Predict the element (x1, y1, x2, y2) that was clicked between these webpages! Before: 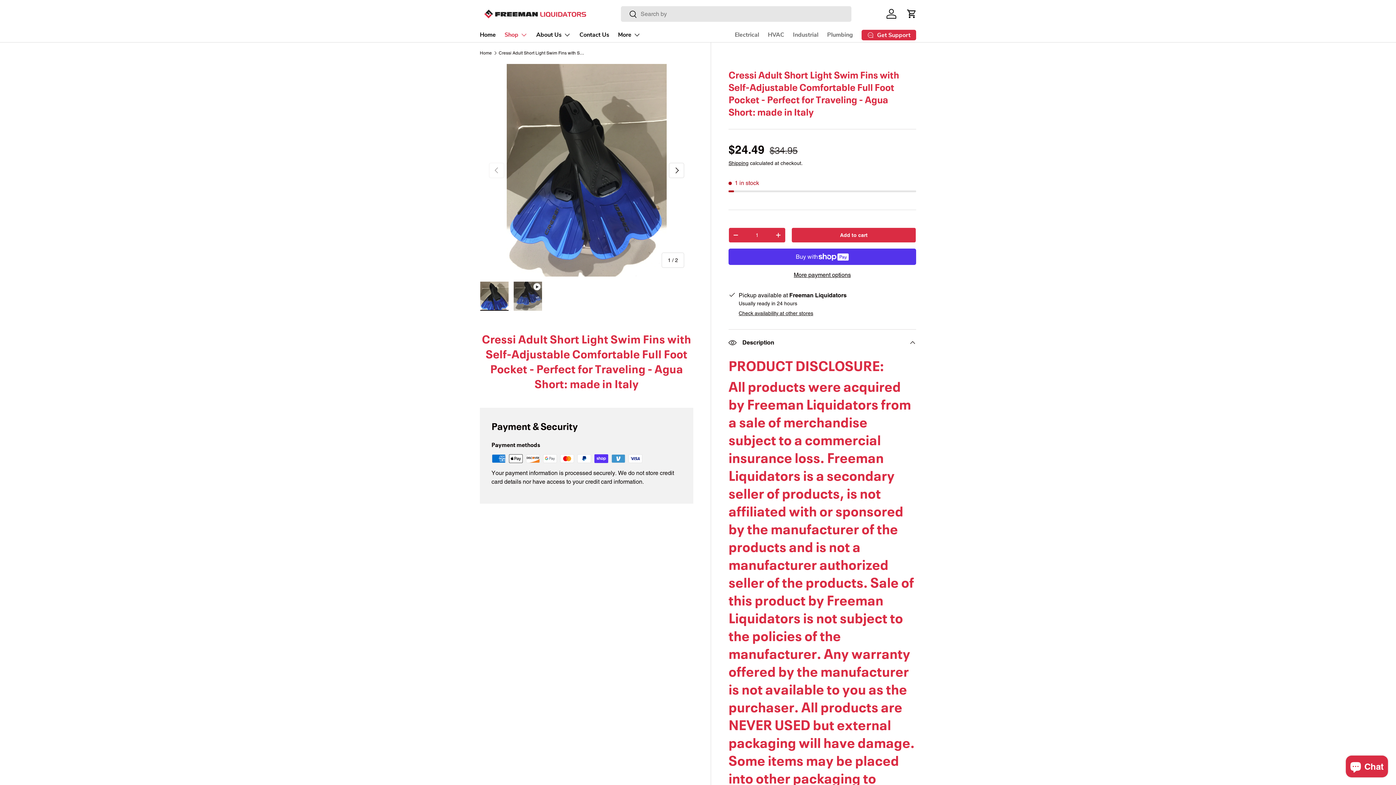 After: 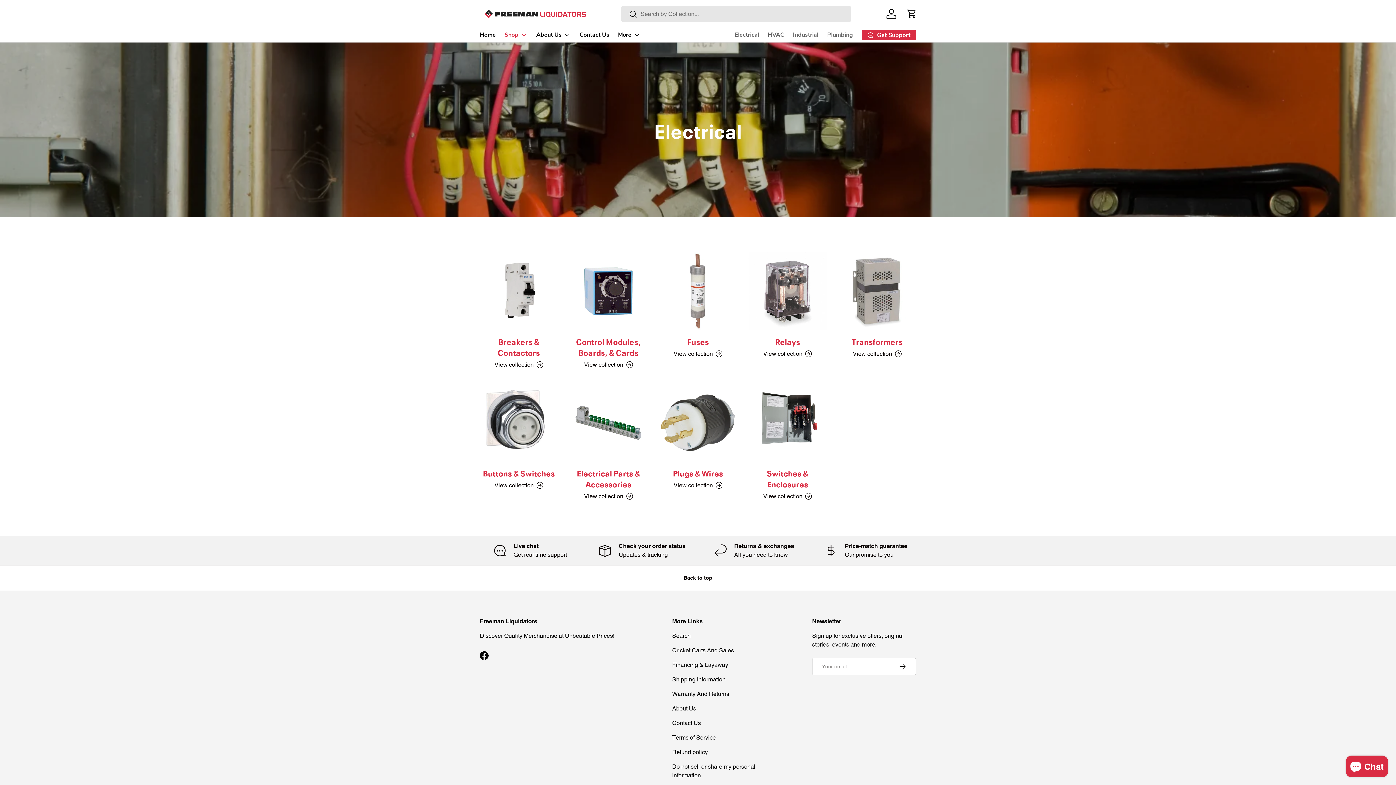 Action: bbox: (734, 28, 759, 42) label: Electrical